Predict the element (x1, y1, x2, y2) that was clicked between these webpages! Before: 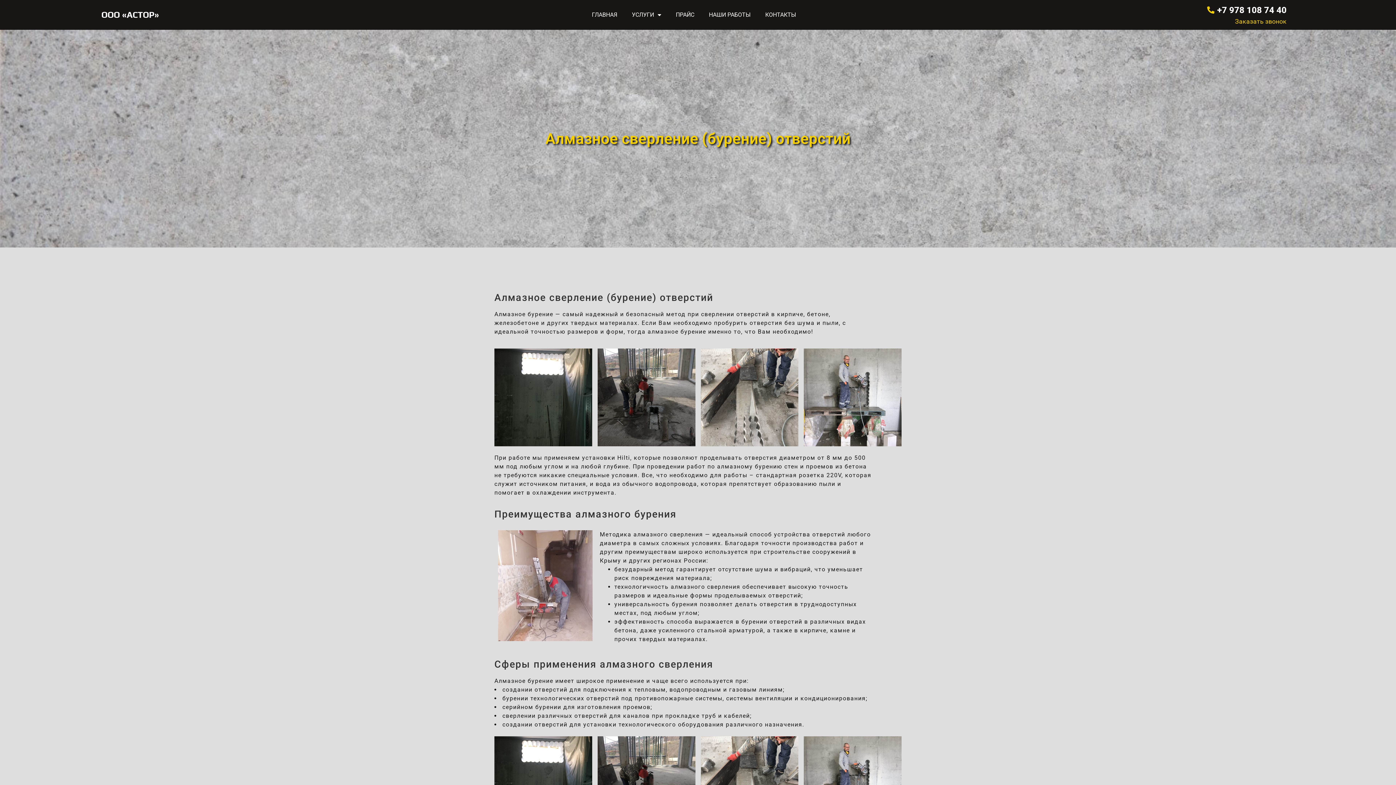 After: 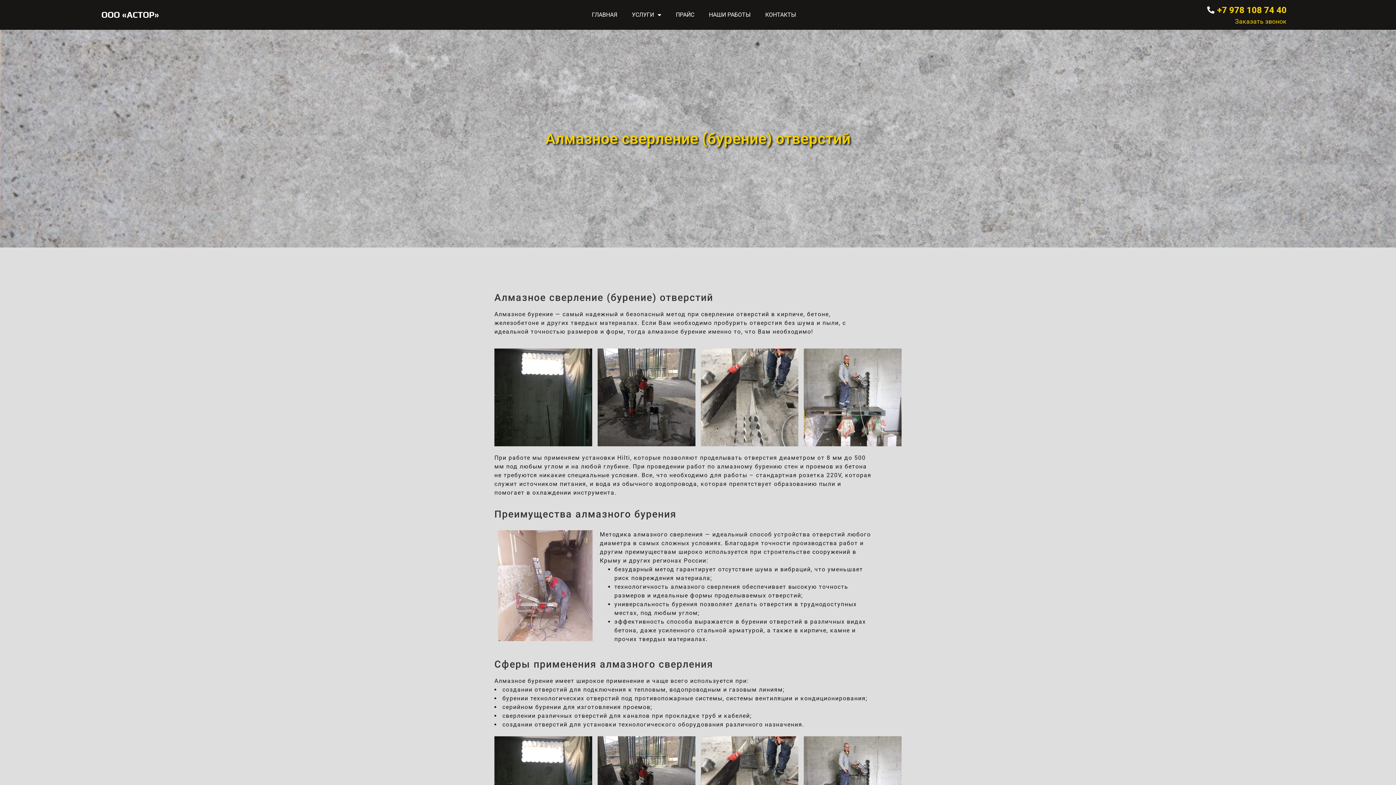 Action: label: +7 978 108 74 40 bbox: (994, 3, 1286, 16)